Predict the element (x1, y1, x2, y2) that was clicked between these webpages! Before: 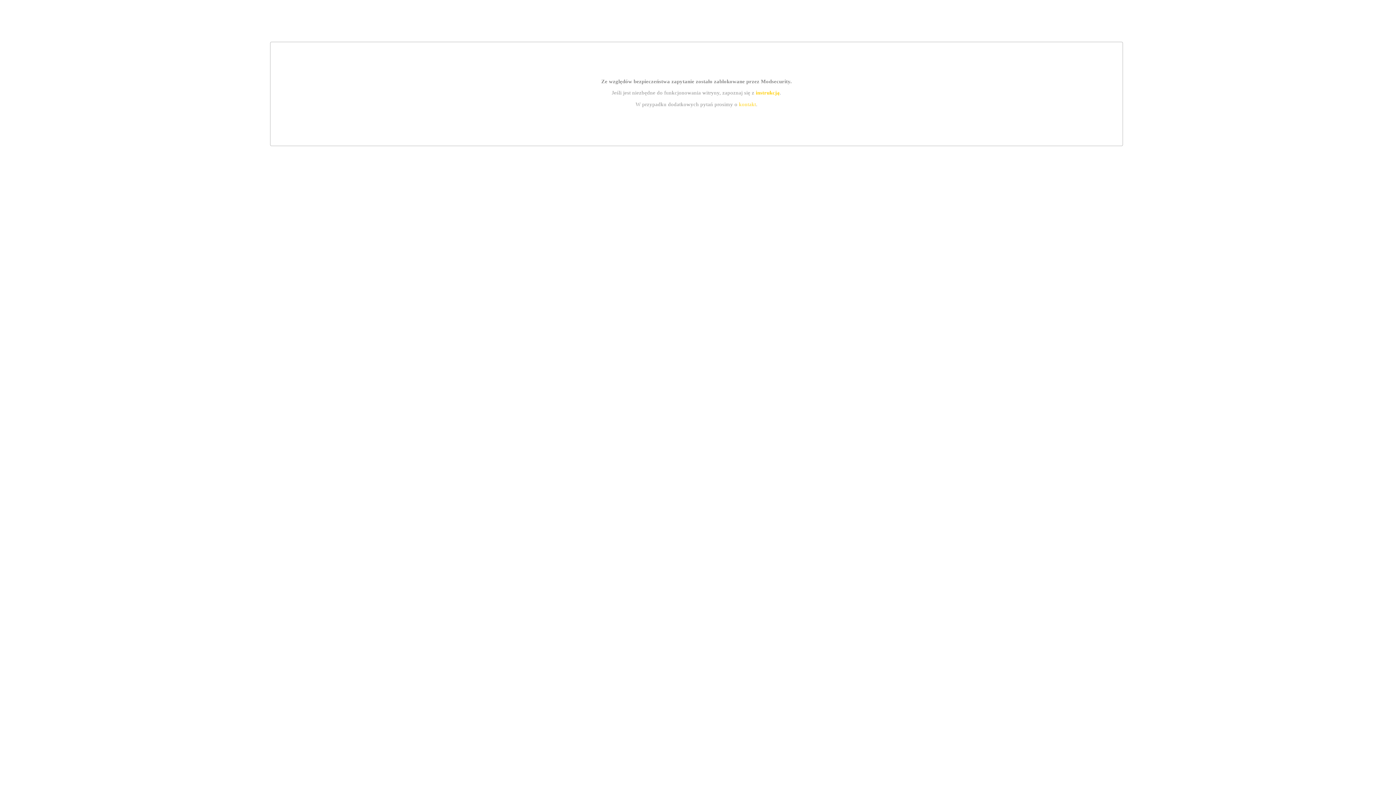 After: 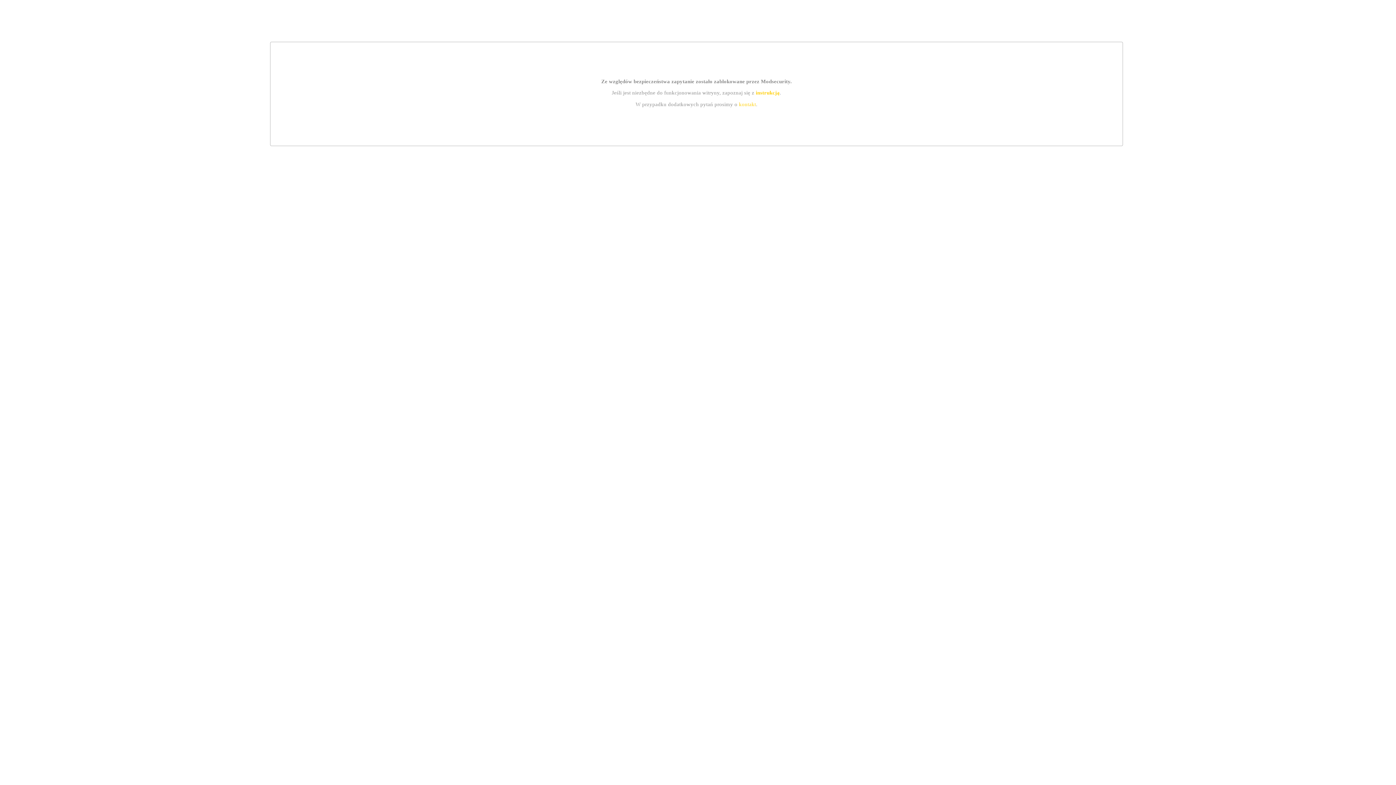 Action: label: instrukcją bbox: (755, 89, 779, 95)